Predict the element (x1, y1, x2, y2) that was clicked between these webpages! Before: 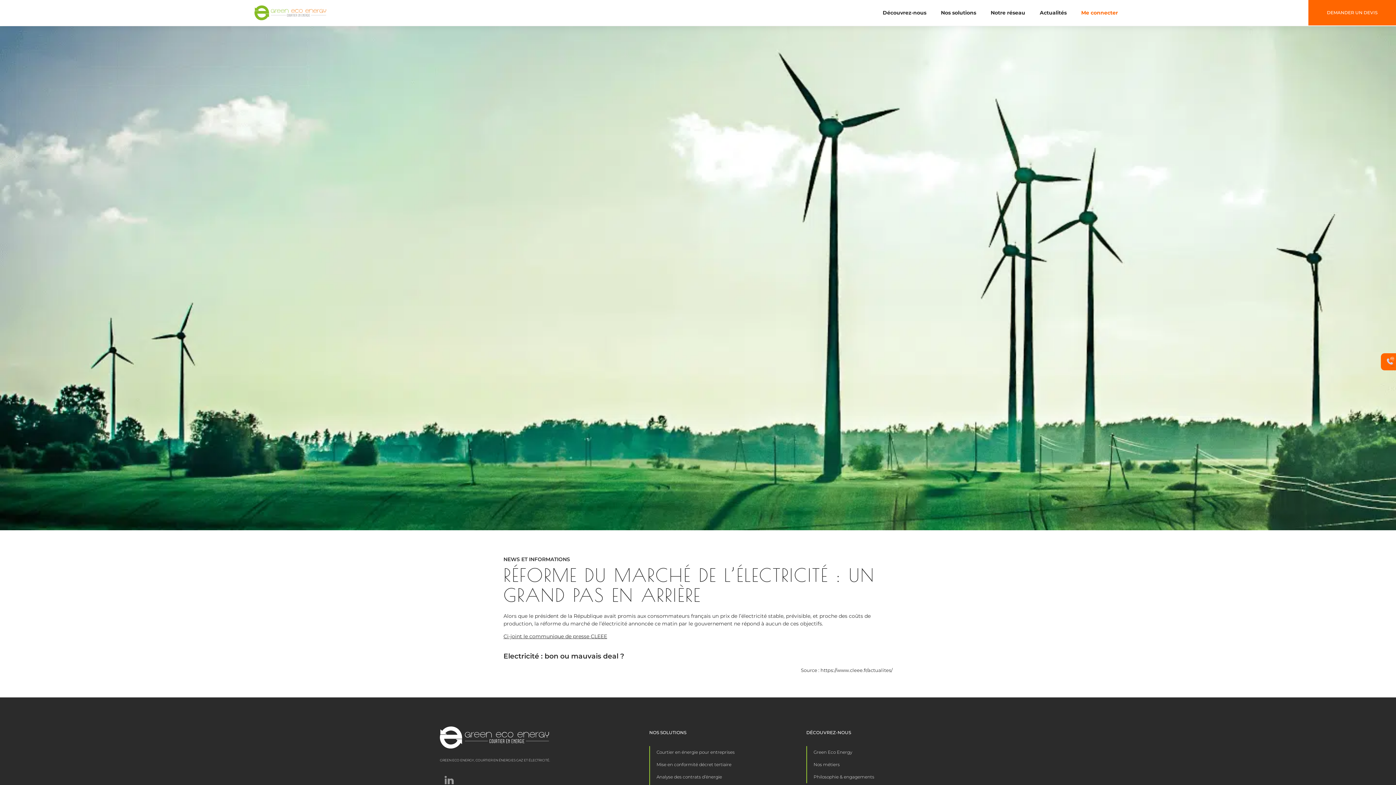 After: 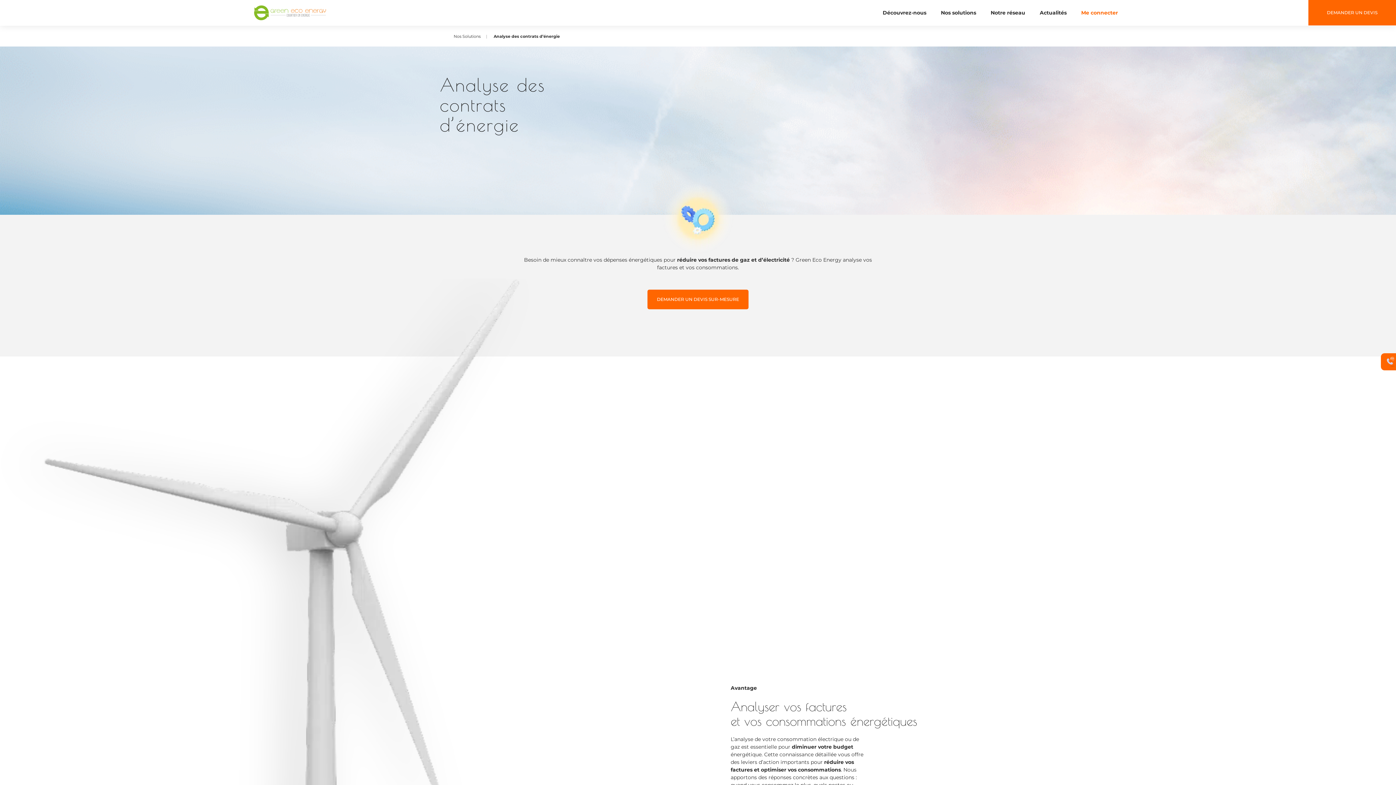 Action: label: Analyse des contrats d’énergie bbox: (653, 771, 799, 783)